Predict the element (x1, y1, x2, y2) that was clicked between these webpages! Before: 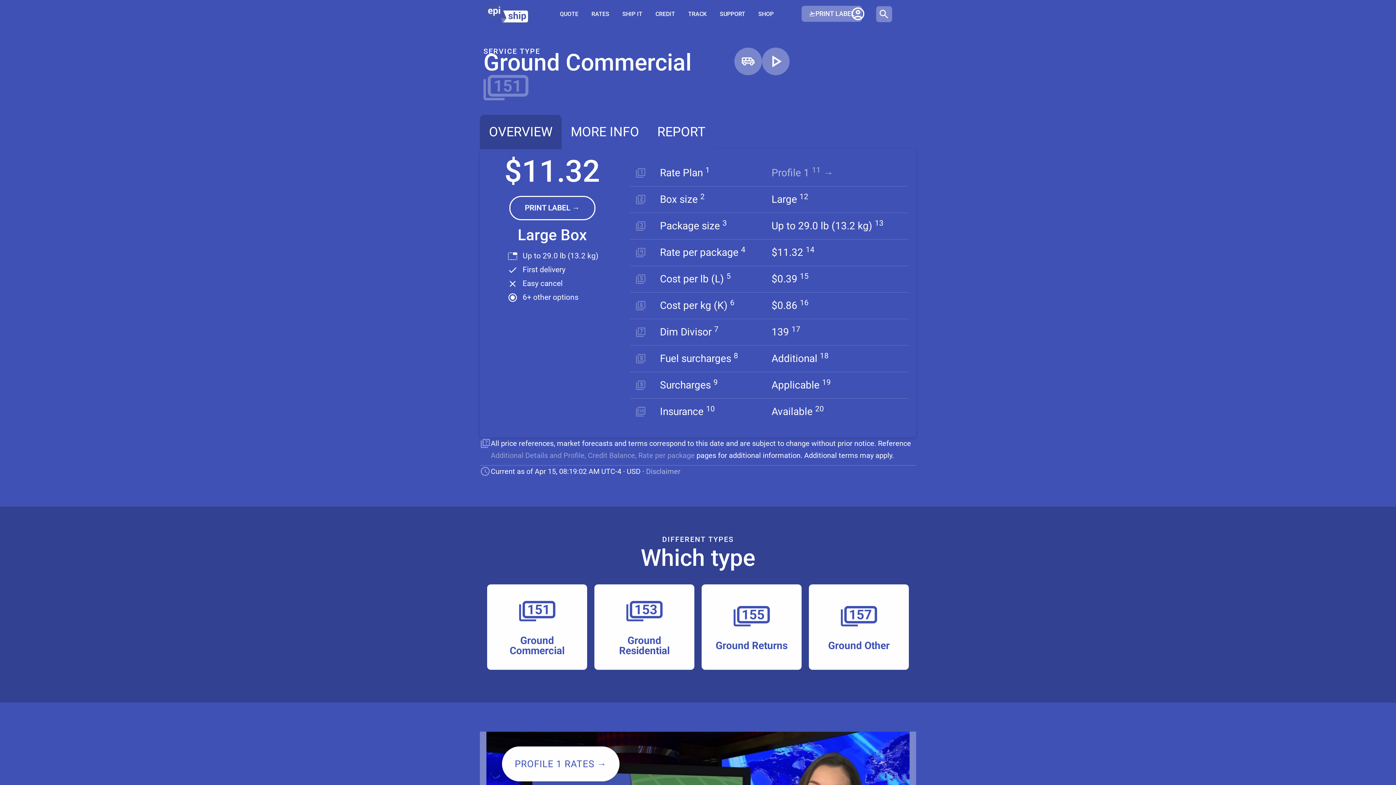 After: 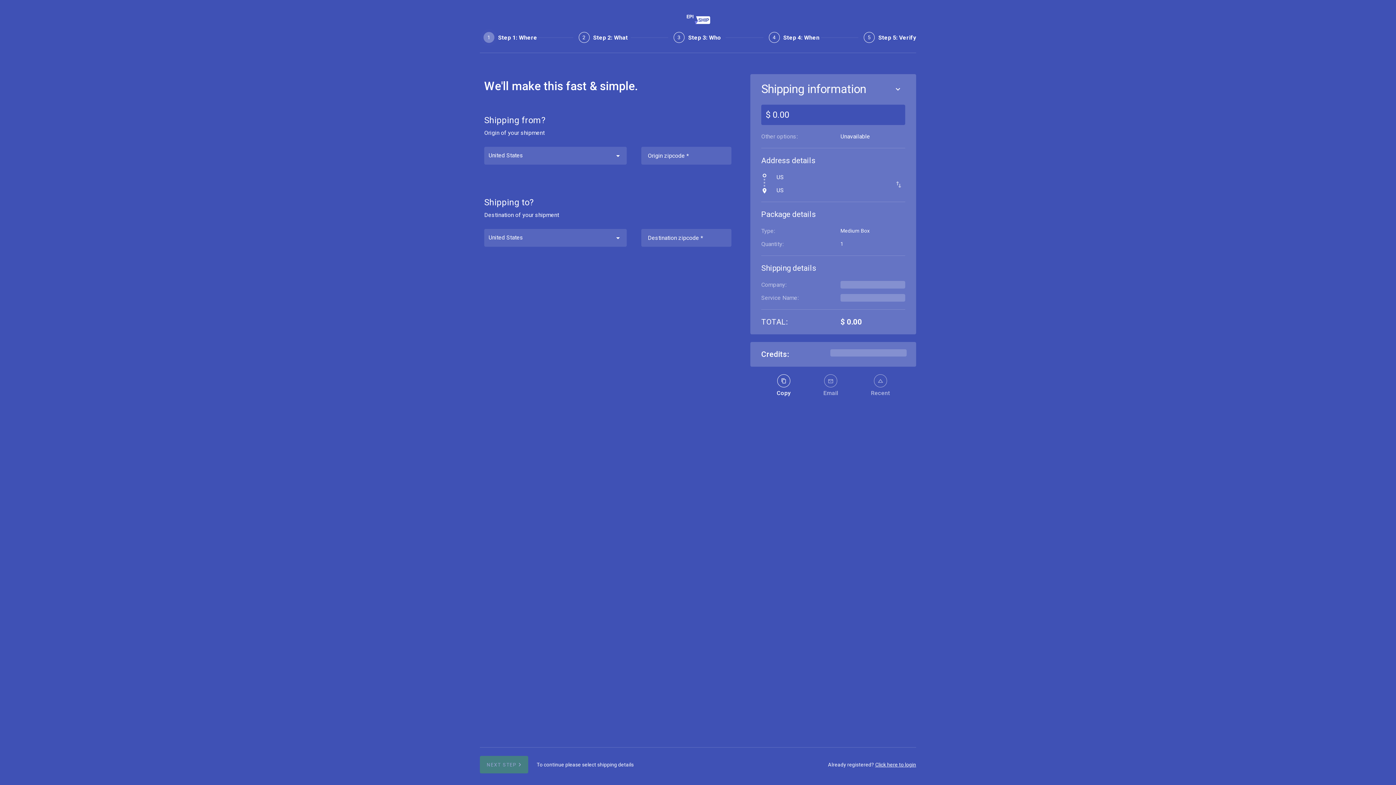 Action: label: QUOTE bbox: (553, 4, 585, 23)